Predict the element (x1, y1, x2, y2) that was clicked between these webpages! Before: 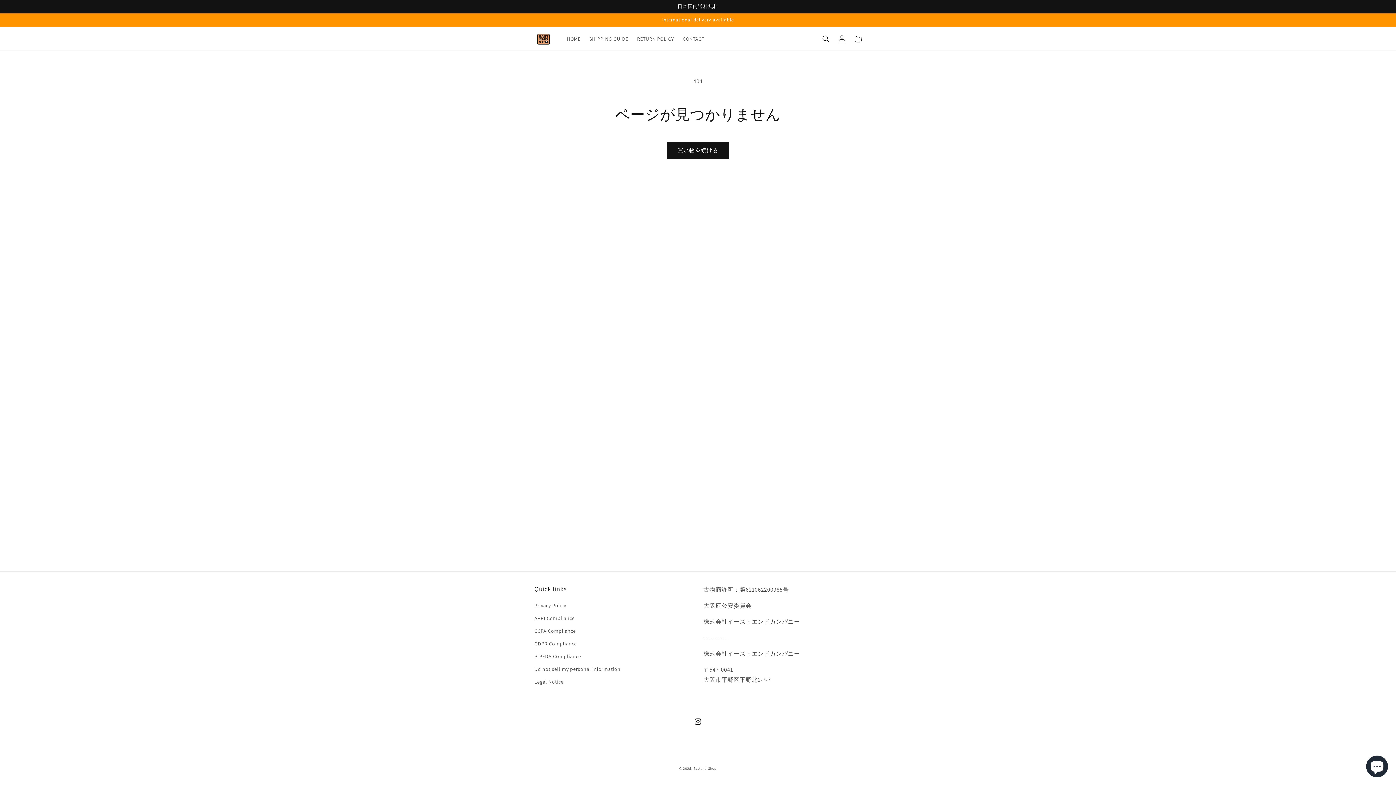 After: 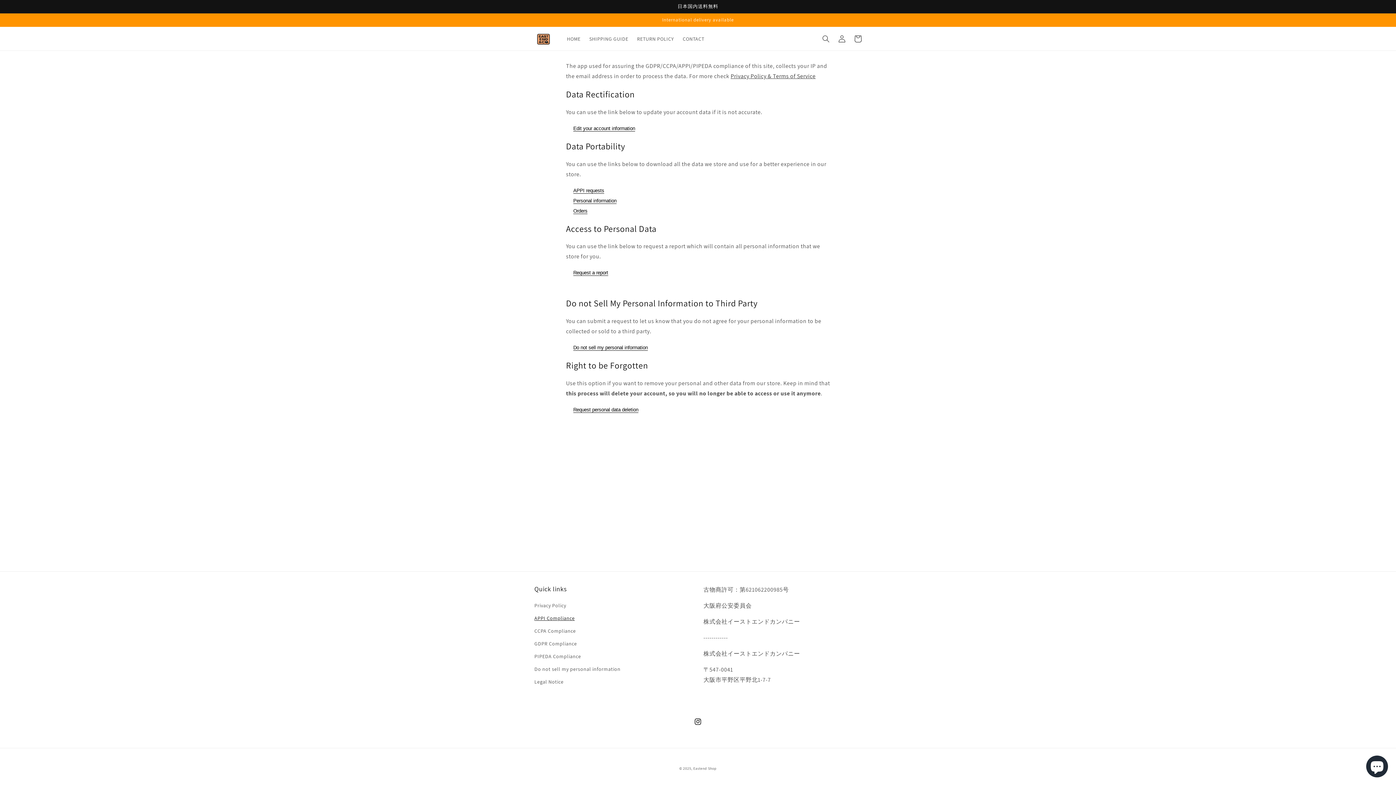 Action: label: APPI Compliance bbox: (534, 612, 574, 625)